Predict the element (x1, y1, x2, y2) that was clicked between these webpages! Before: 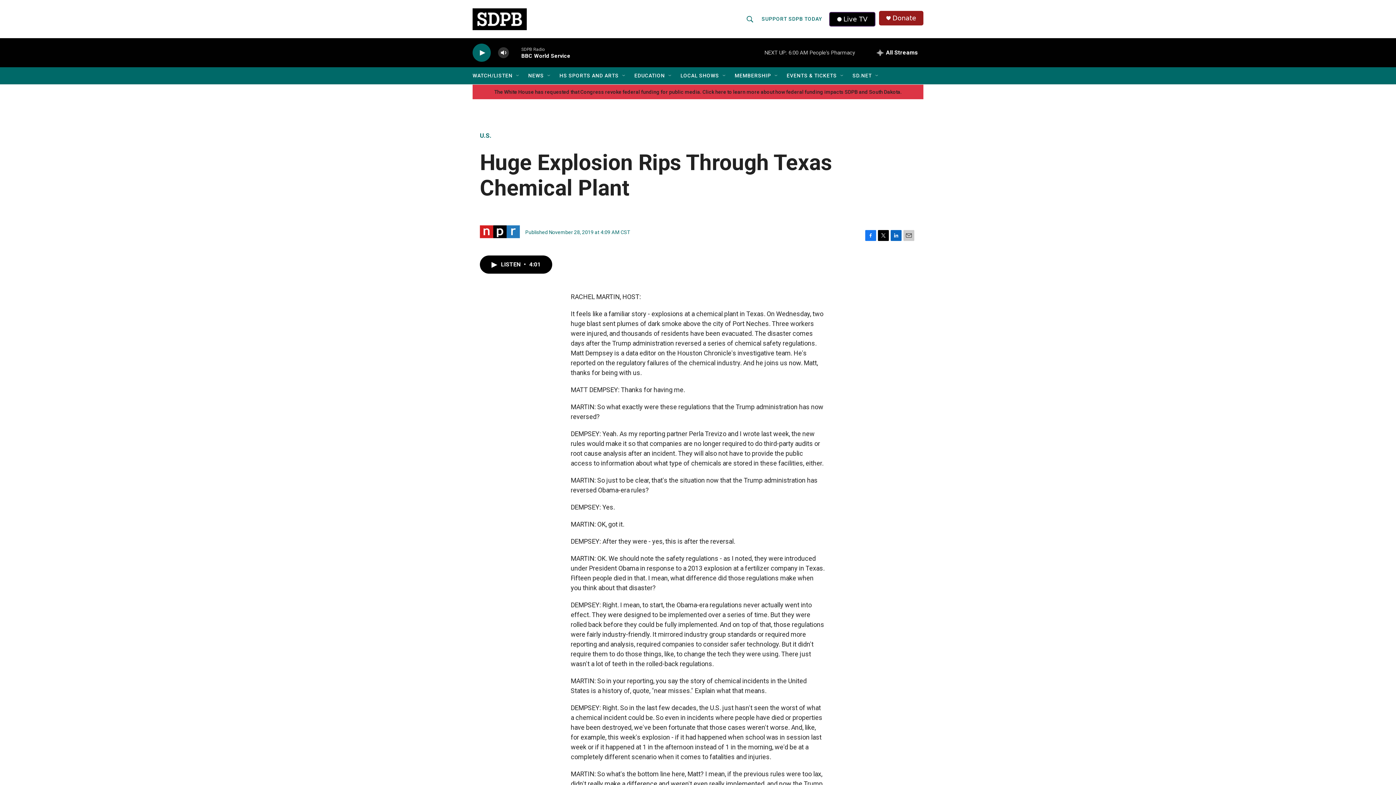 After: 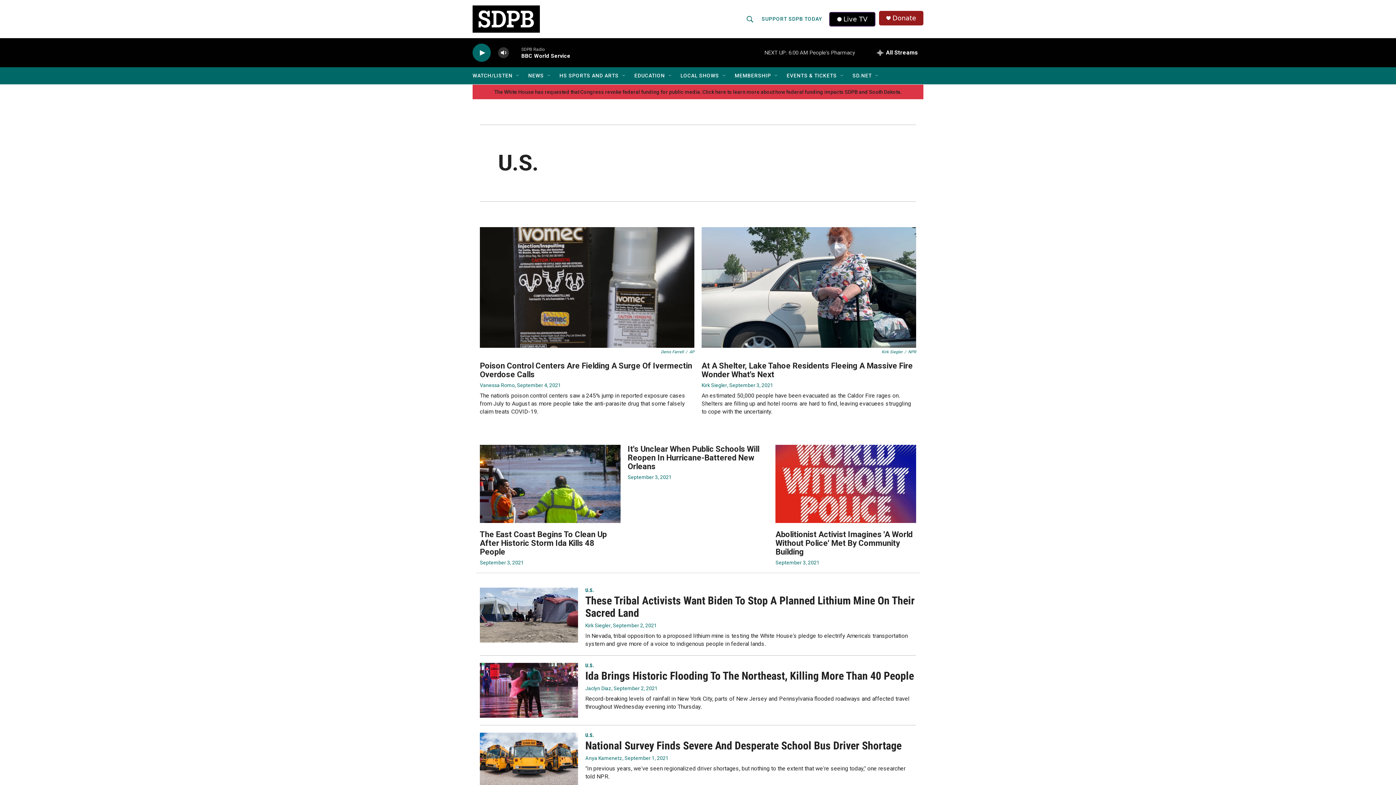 Action: bbox: (480, 132, 491, 139) label: U.S.